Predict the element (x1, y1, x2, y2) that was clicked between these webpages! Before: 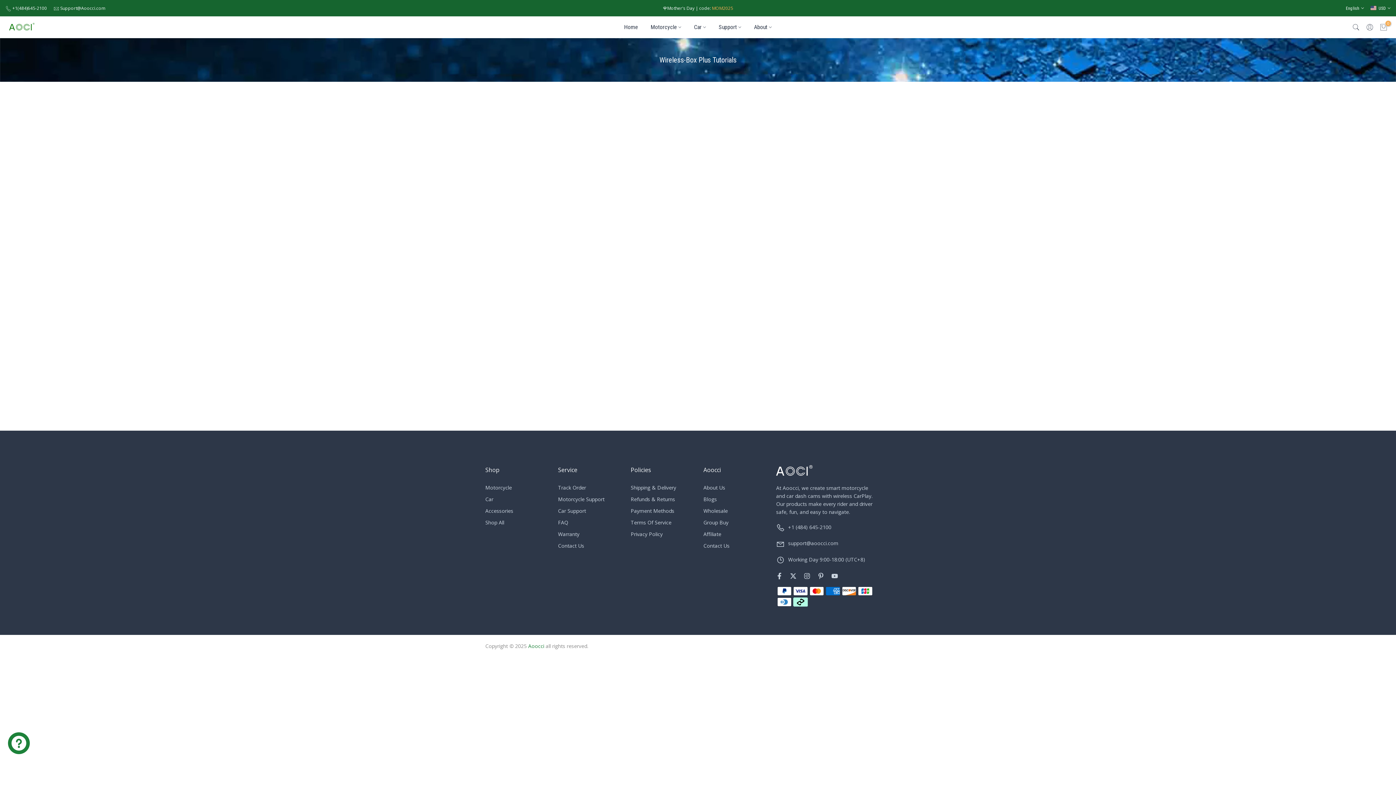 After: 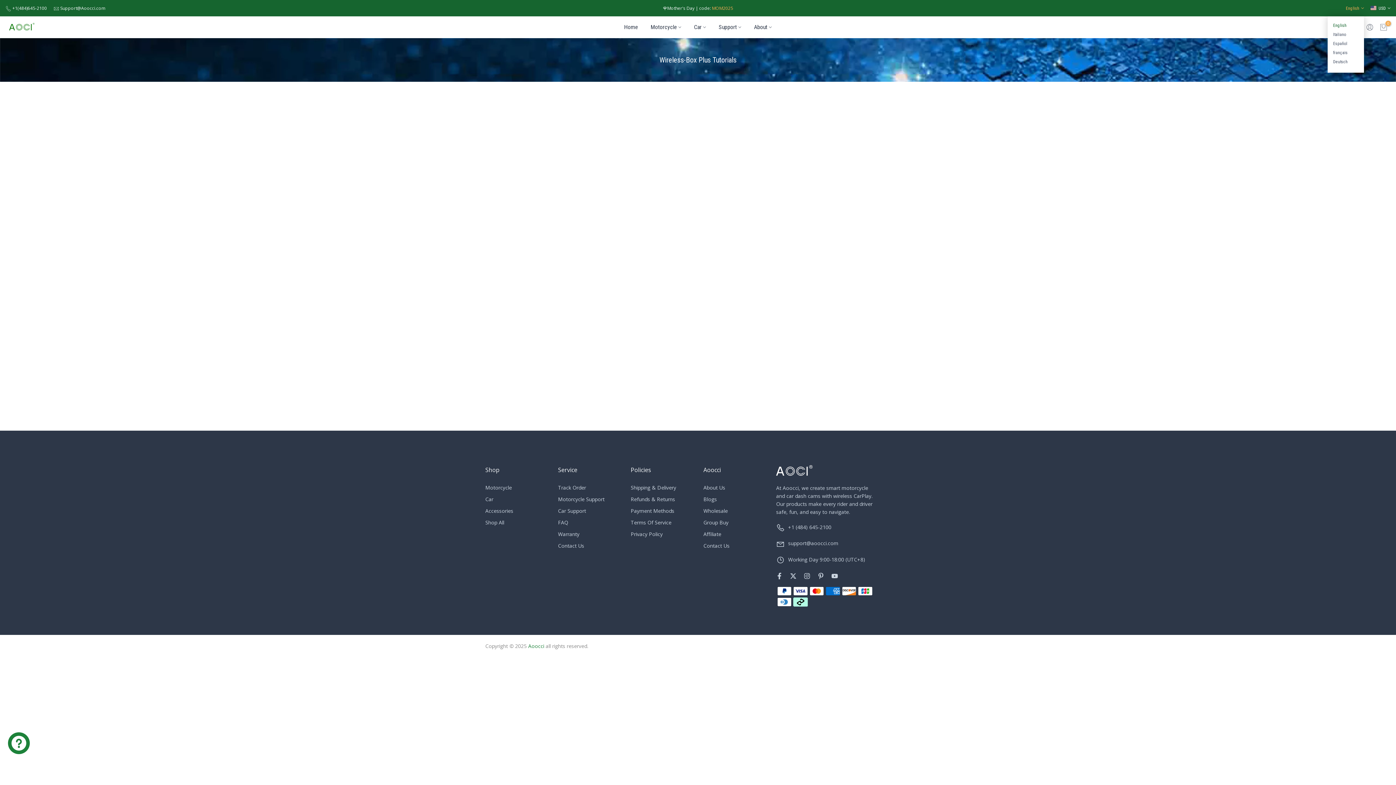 Action: bbox: (1346, 4, 1364, 11) label: English